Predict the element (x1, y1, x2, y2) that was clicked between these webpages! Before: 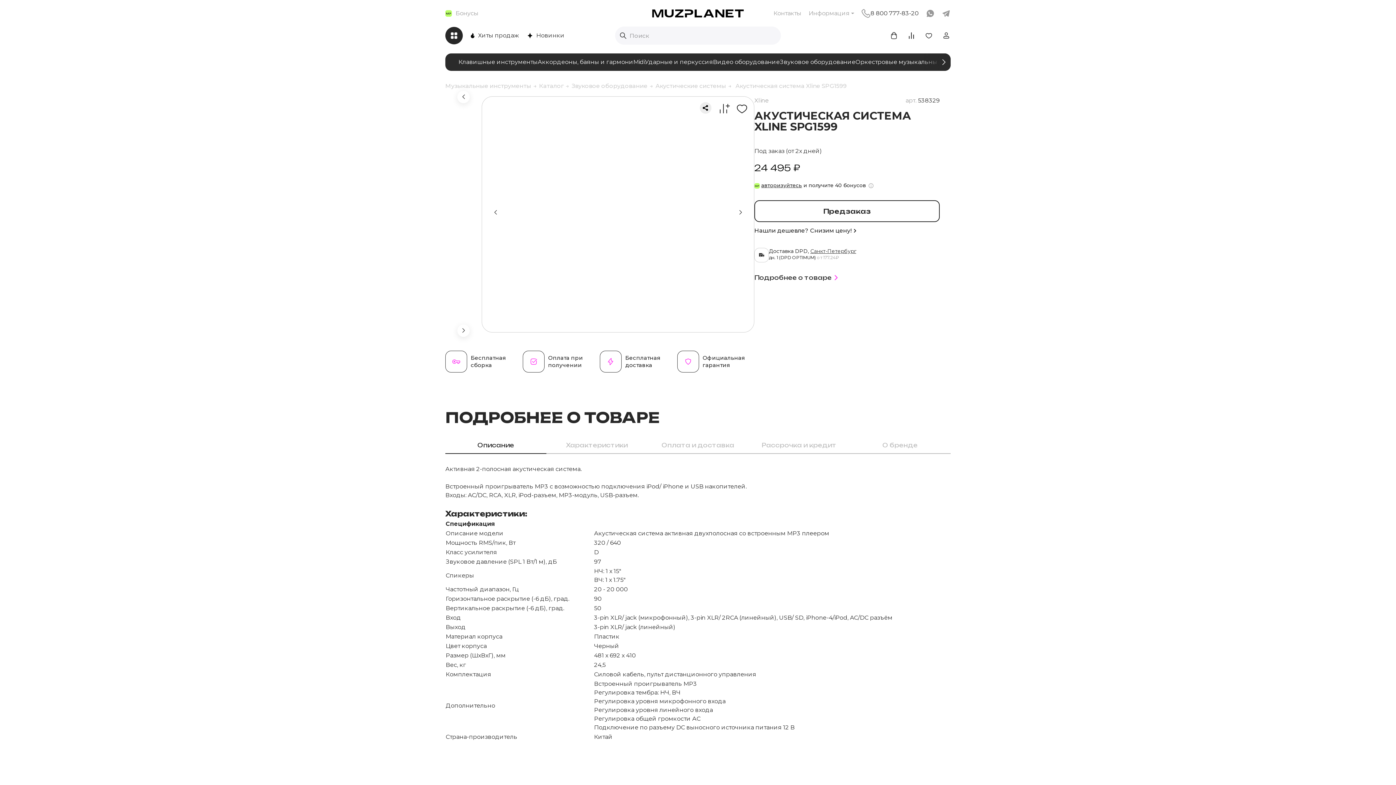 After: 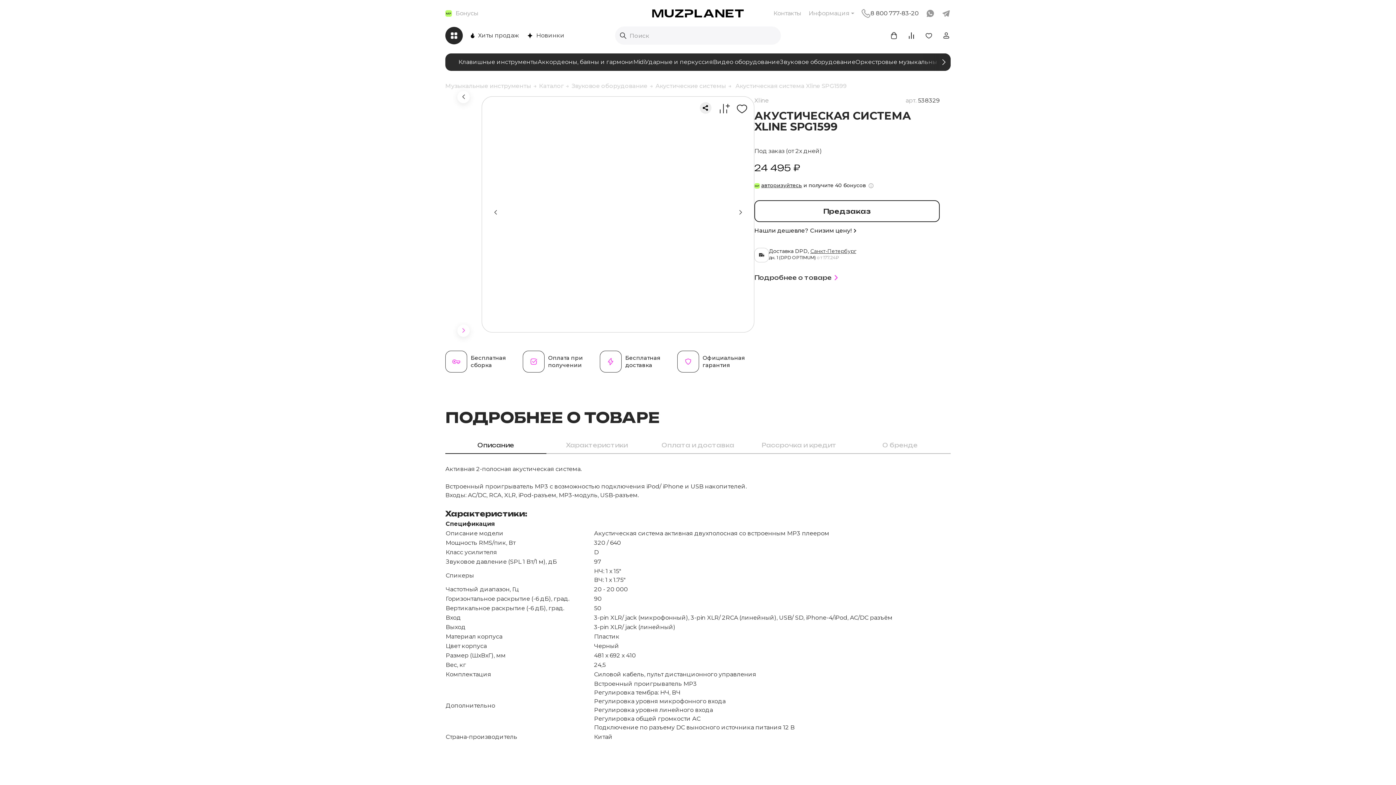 Action: label: Next slide bbox: (457, 324, 469, 337)